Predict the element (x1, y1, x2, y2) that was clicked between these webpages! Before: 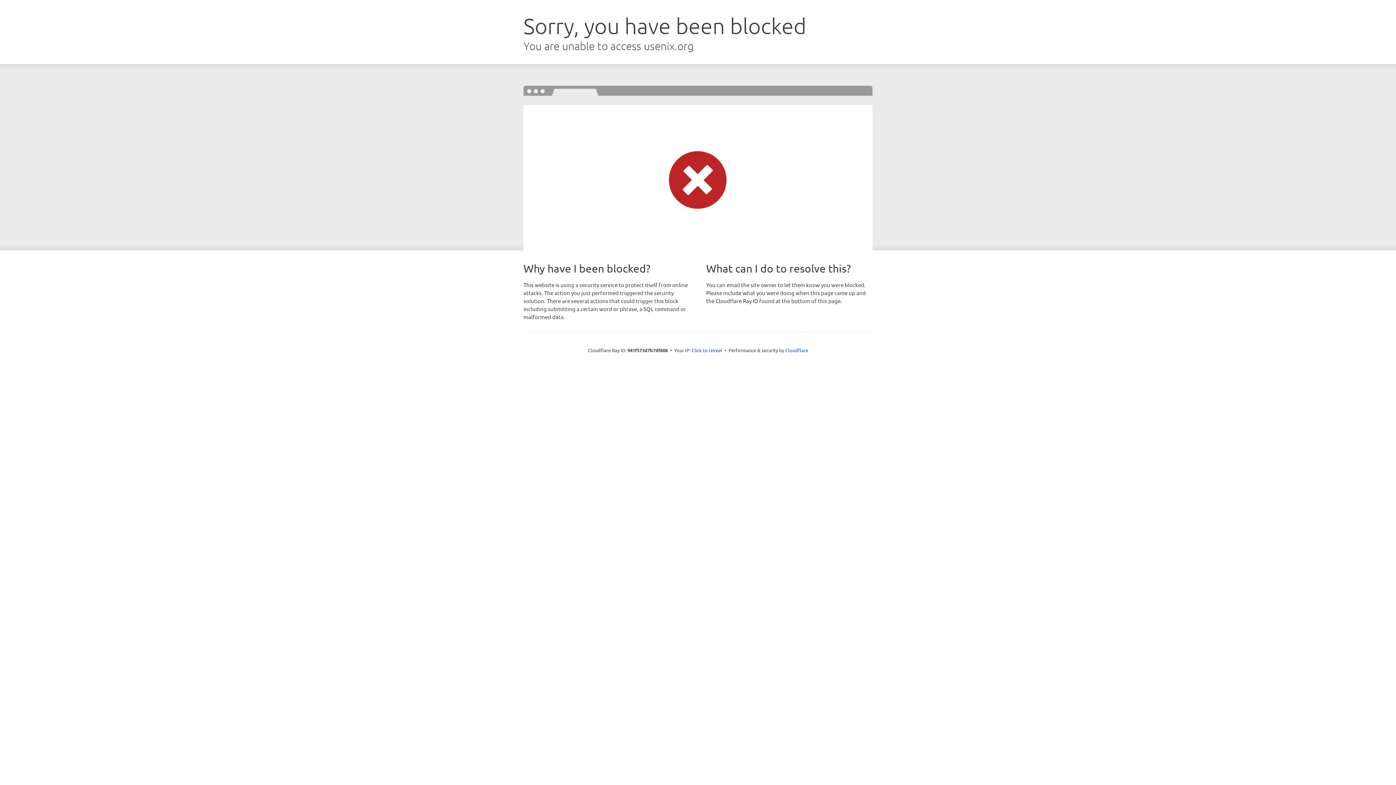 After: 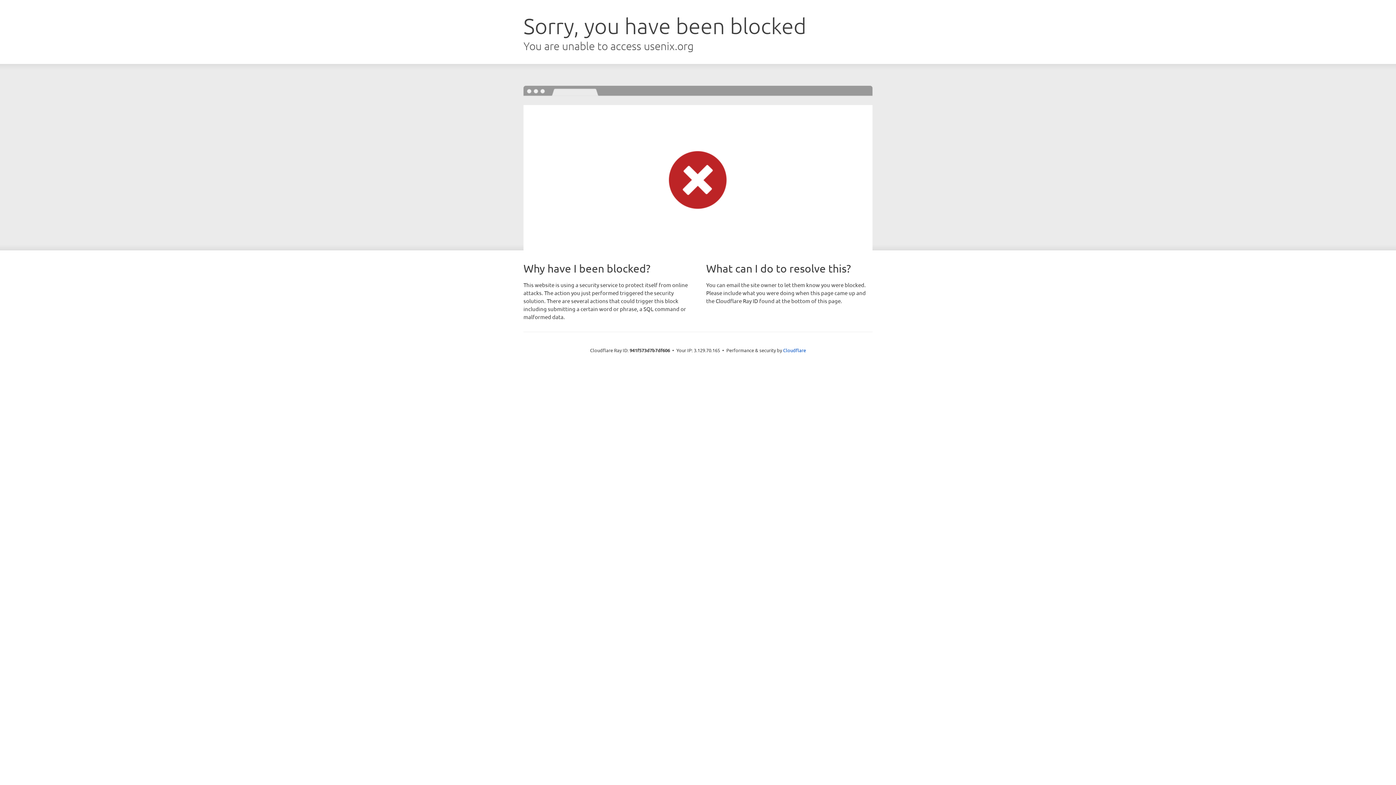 Action: bbox: (691, 346, 722, 353) label: Click to reveal